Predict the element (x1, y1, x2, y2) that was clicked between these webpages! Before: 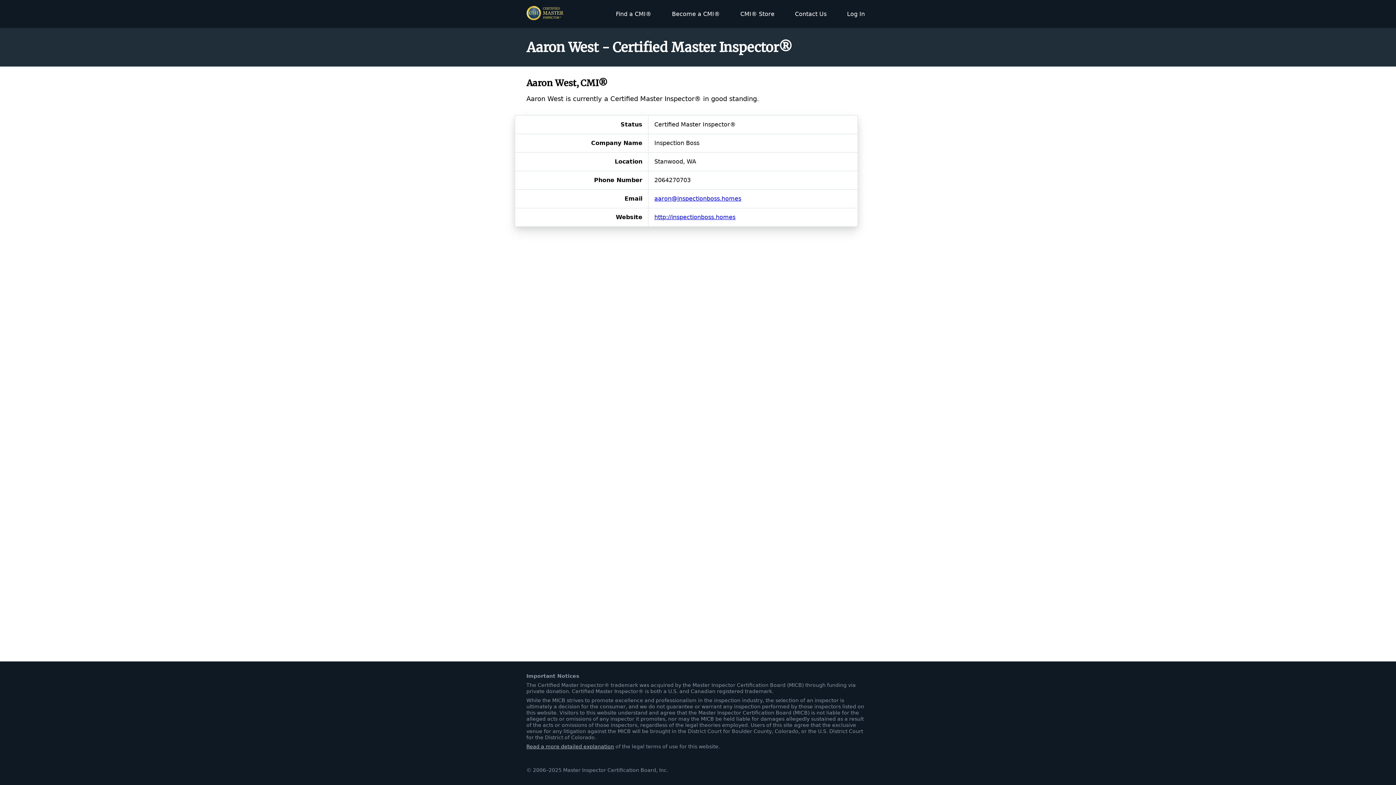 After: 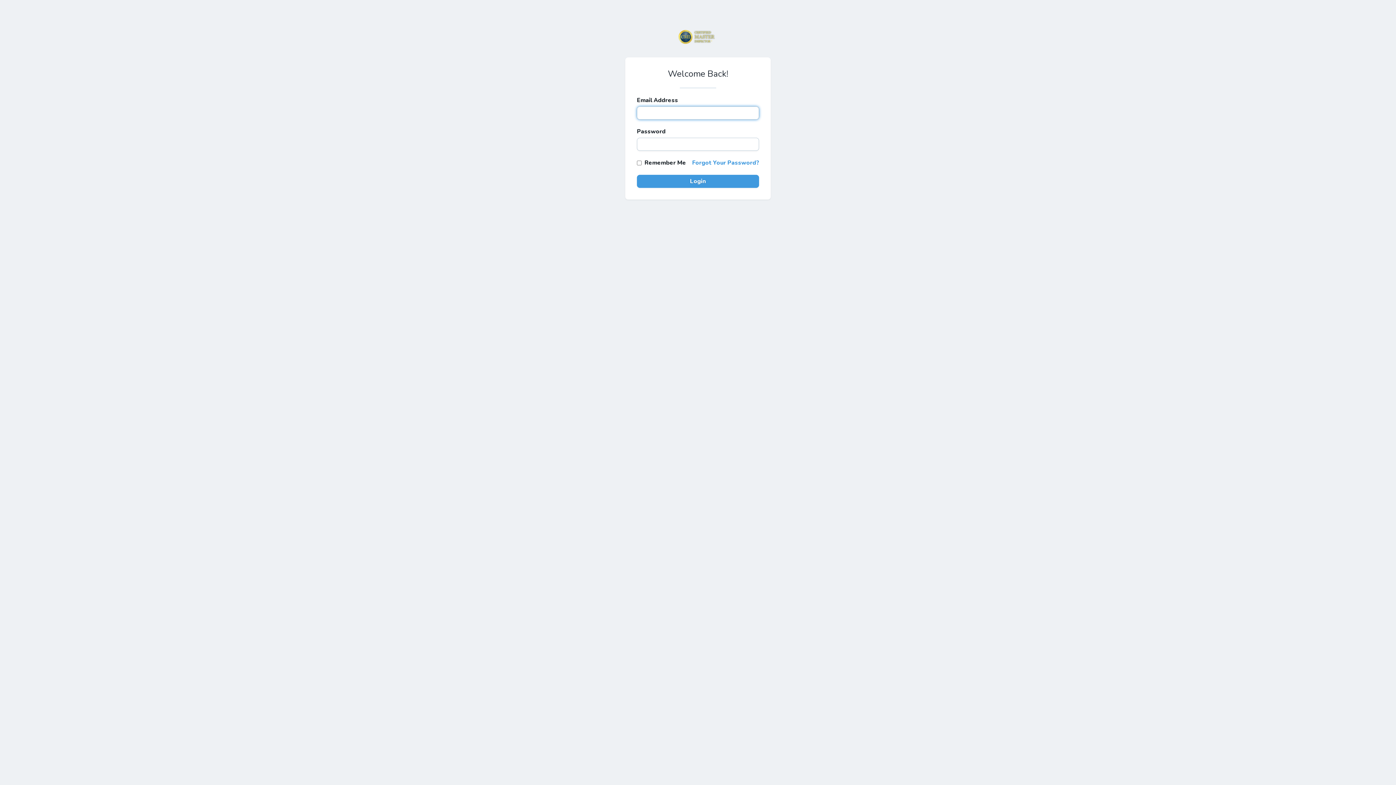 Action: bbox: (842, 7, 869, 20) label: Log In